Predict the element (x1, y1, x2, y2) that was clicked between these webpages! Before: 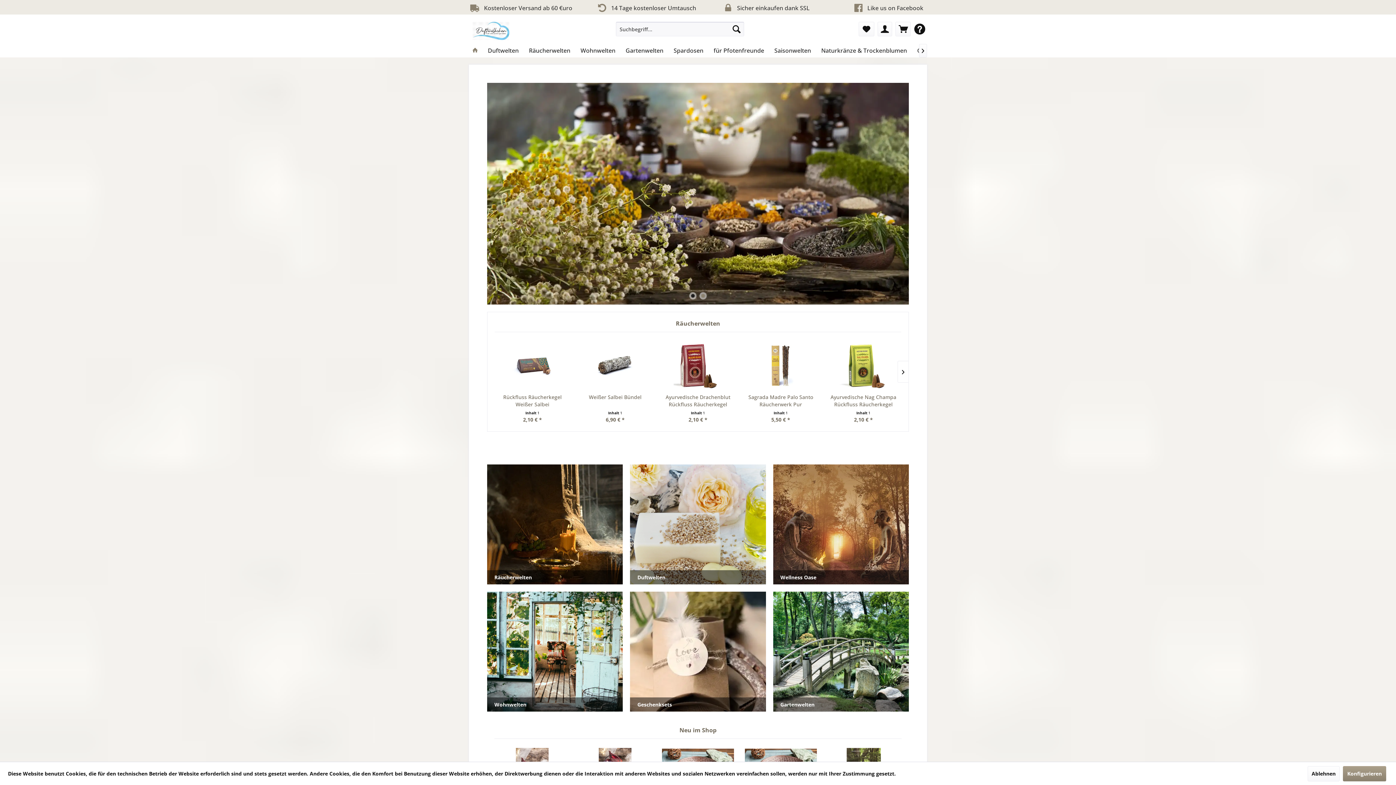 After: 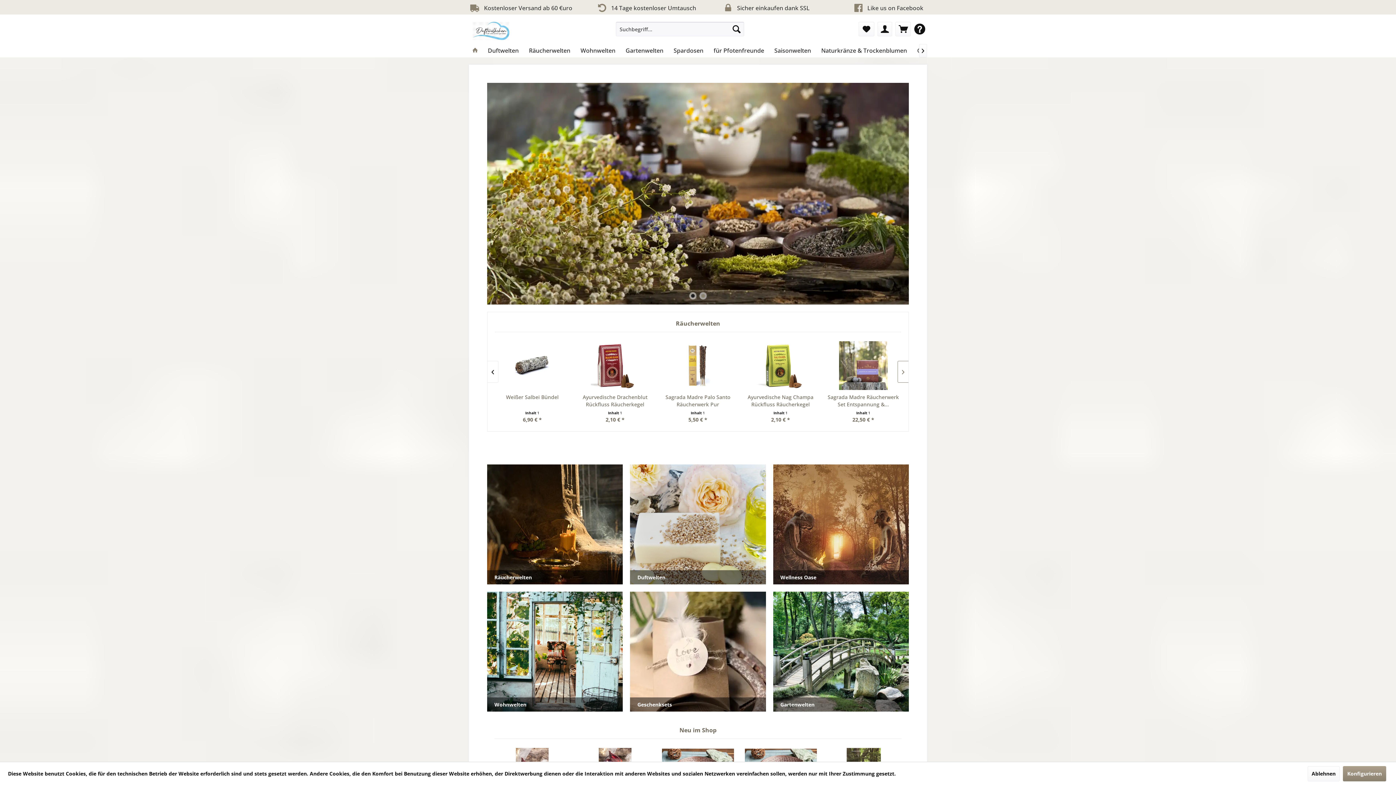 Action: bbox: (897, 361, 908, 382)